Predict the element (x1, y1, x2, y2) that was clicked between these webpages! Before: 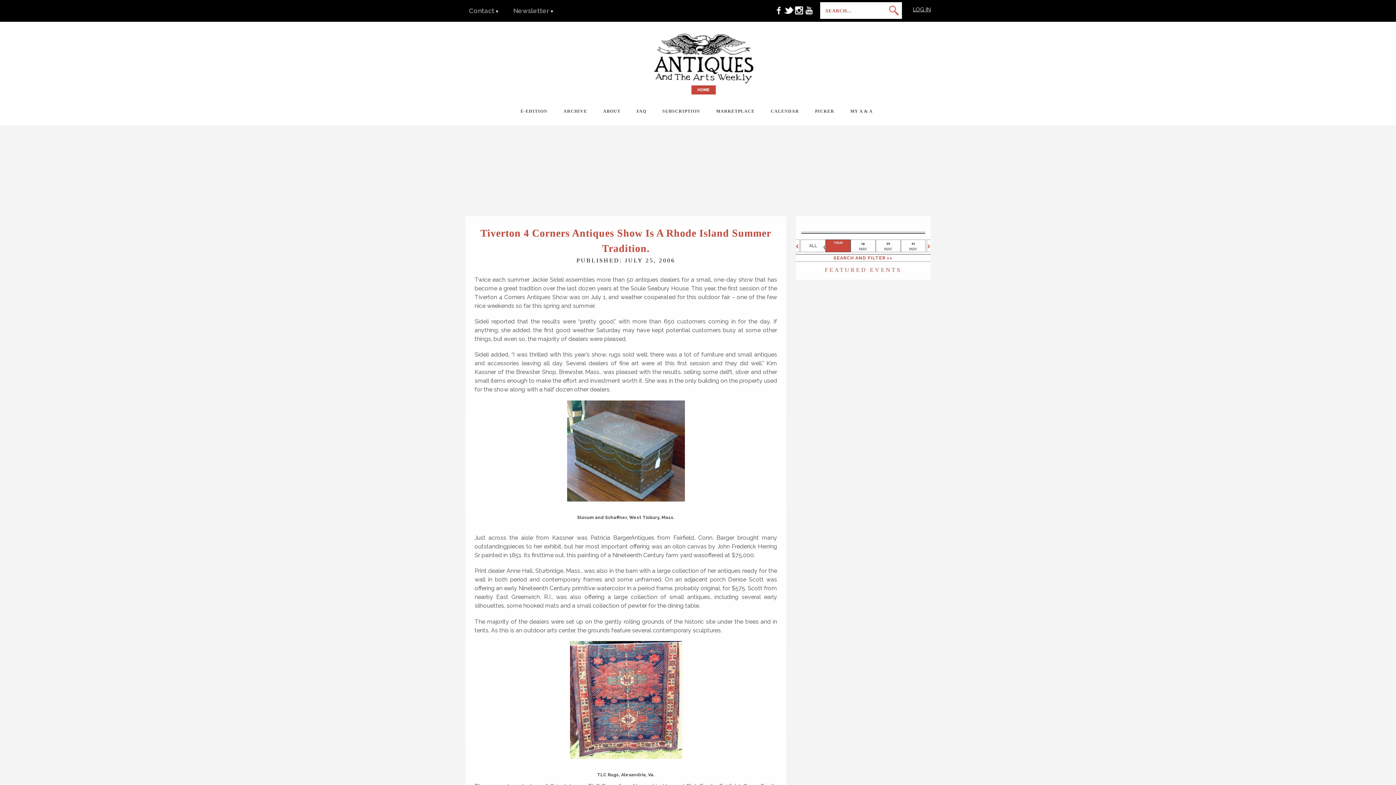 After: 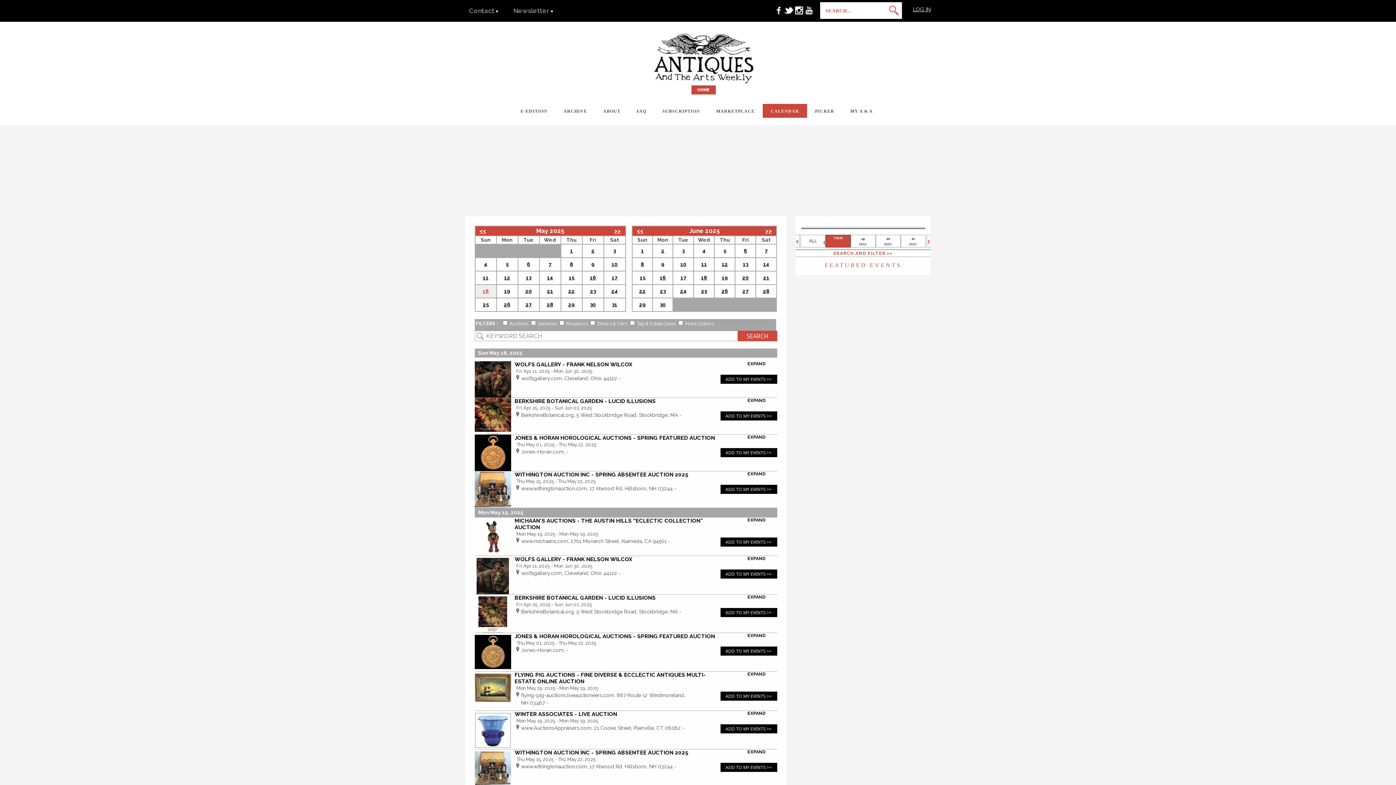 Action: label: CALENDAR bbox: (762, 104, 807, 117)